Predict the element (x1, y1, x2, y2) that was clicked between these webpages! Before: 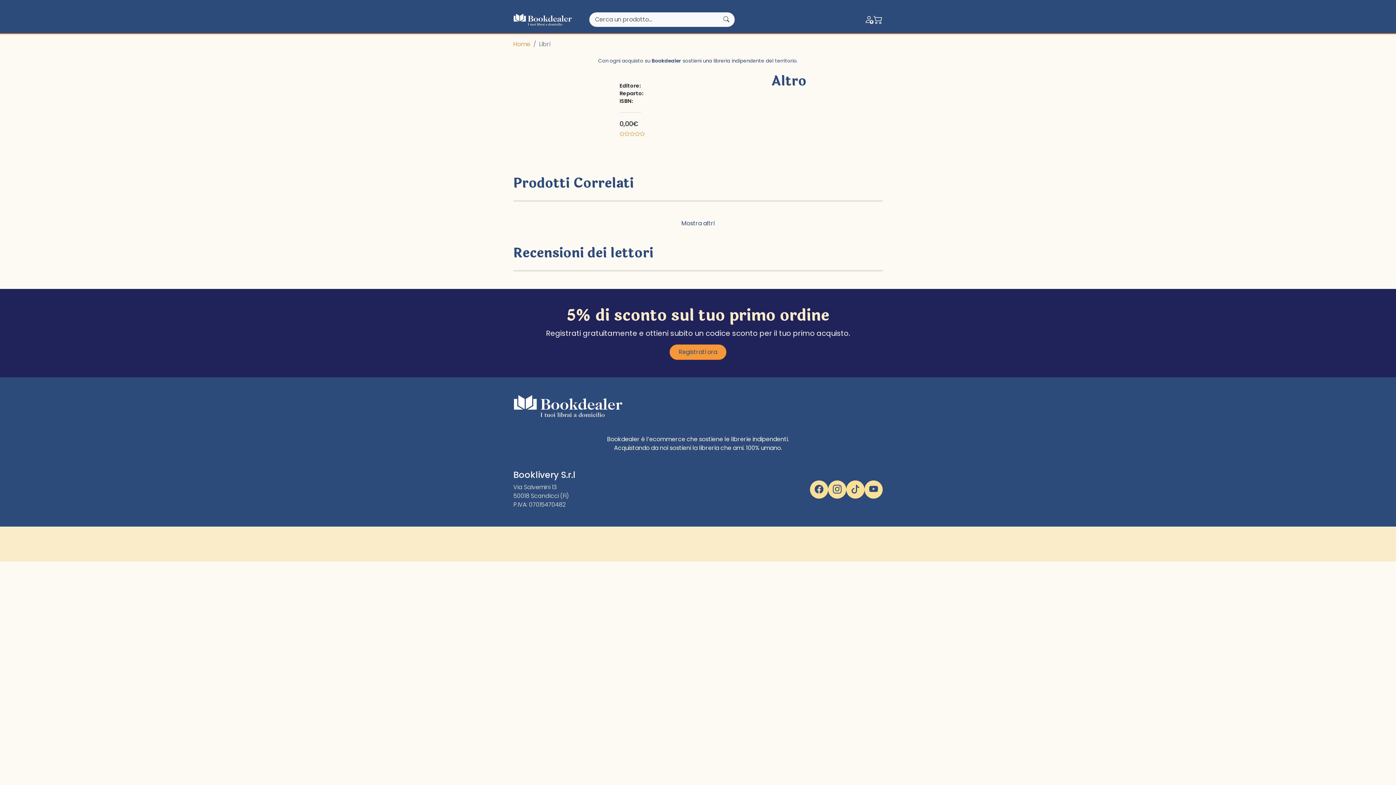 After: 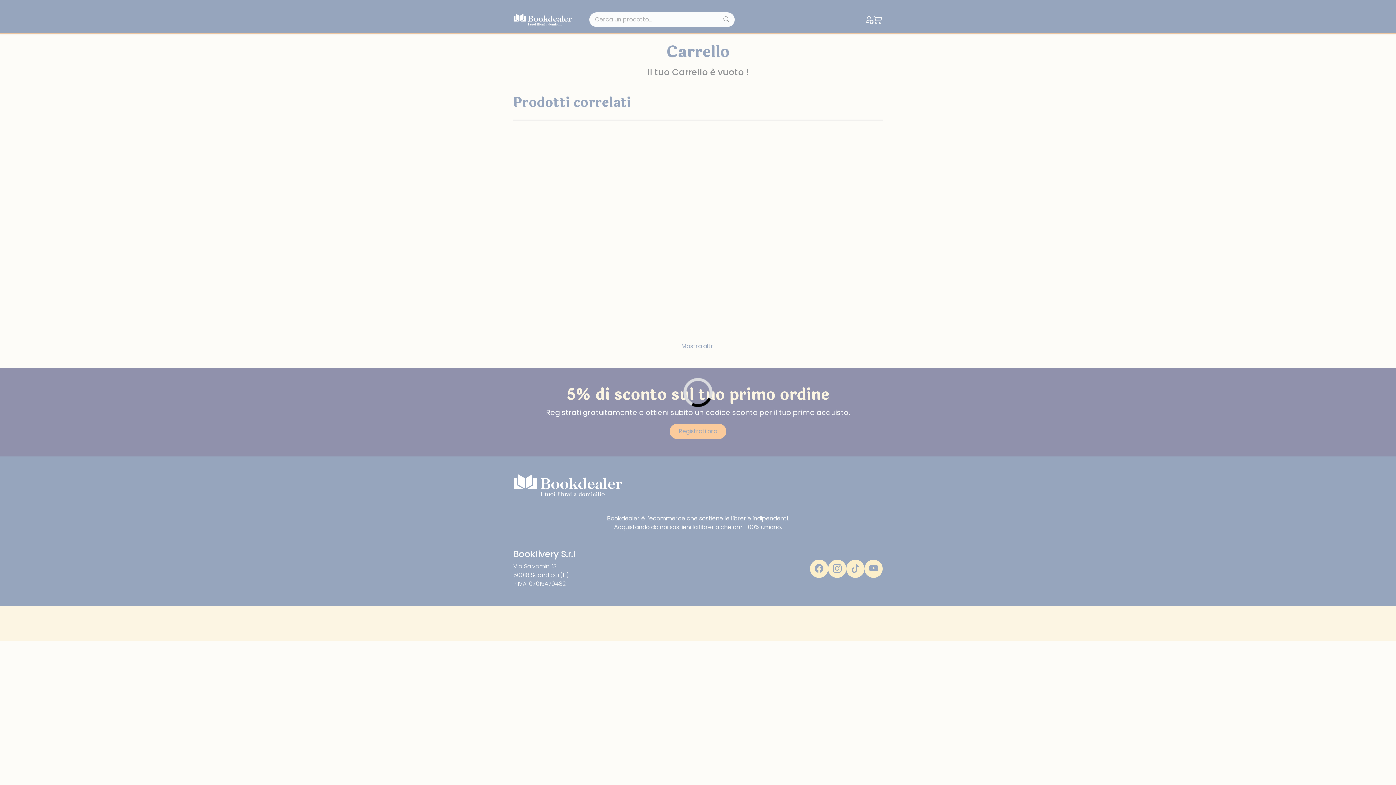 Action: bbox: (873, 12, 882, 26)